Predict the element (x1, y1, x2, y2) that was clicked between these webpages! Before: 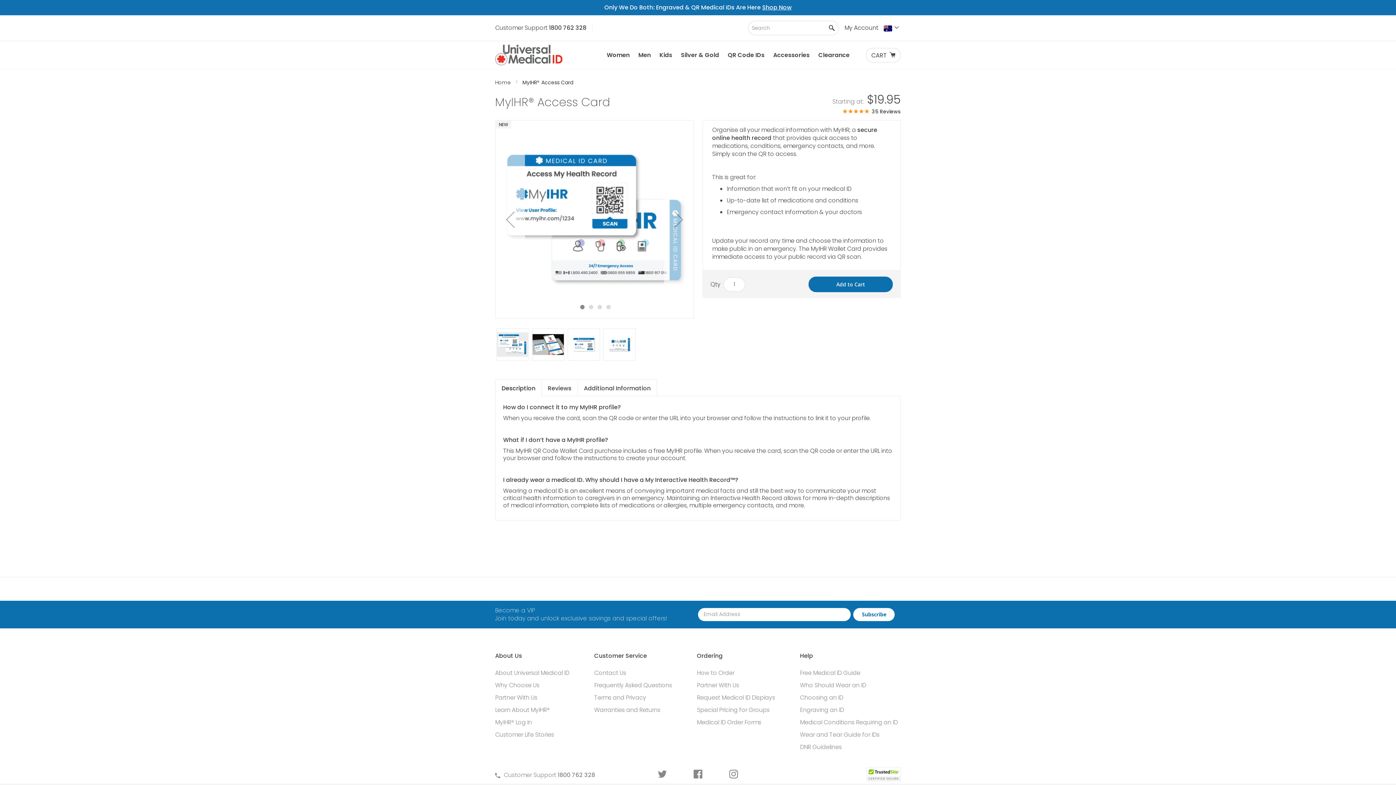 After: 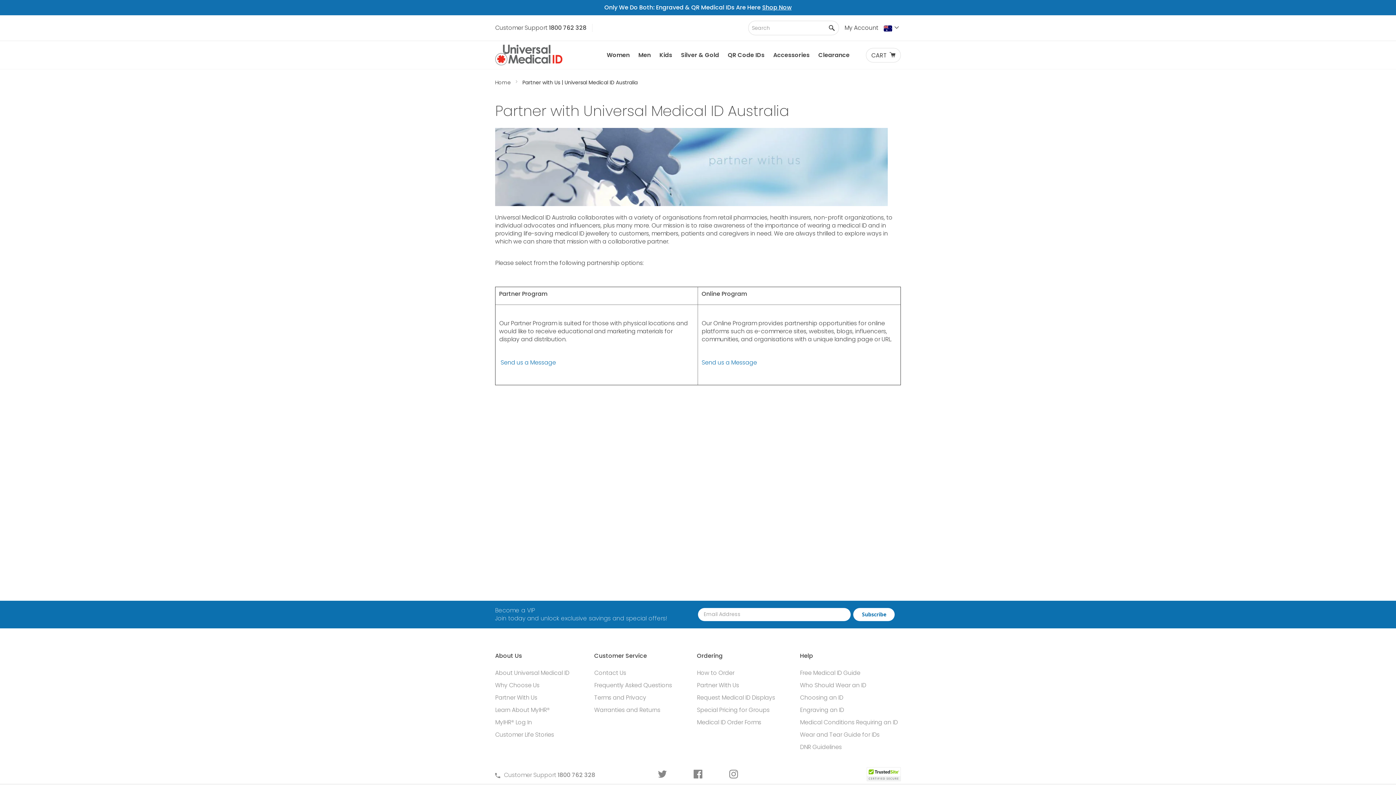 Action: bbox: (697, 681, 739, 689) label: Partner With Us